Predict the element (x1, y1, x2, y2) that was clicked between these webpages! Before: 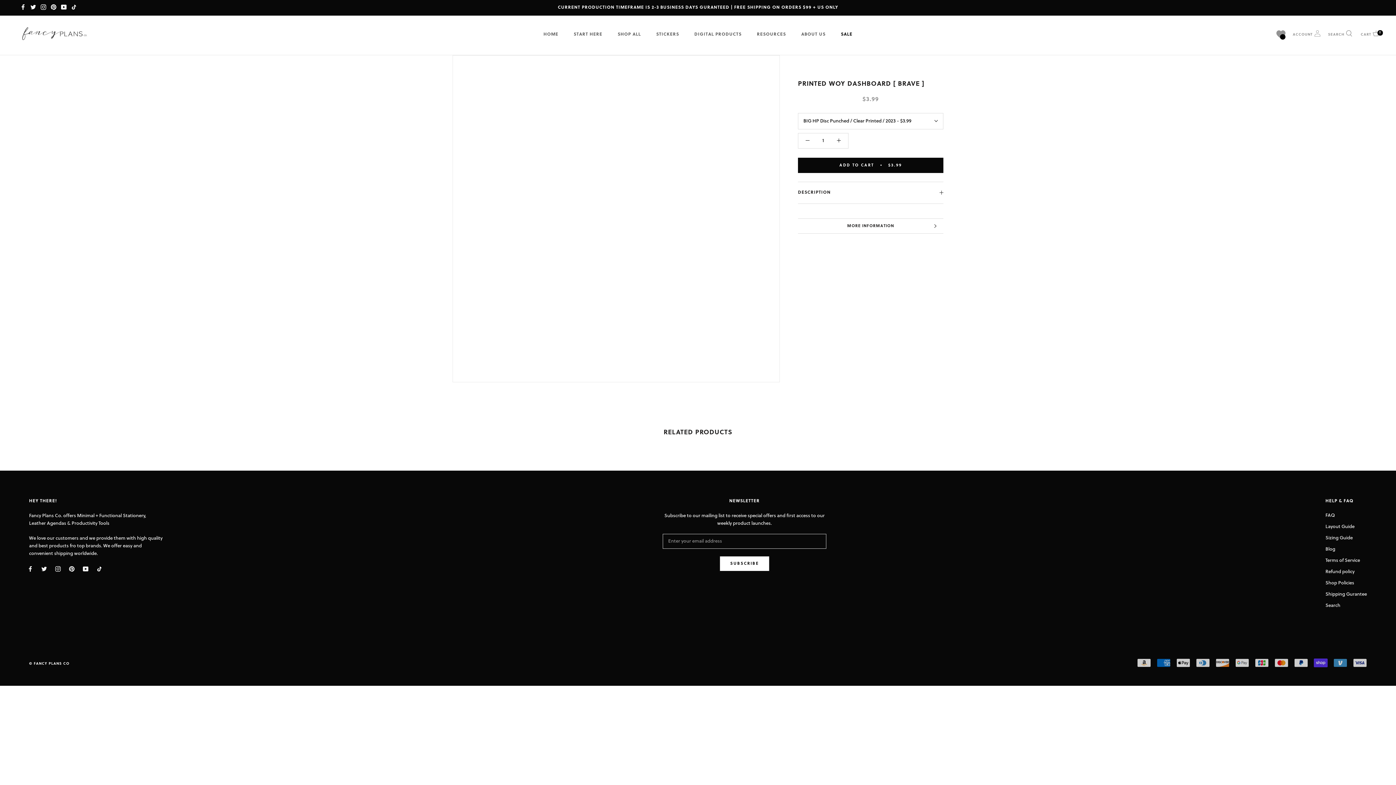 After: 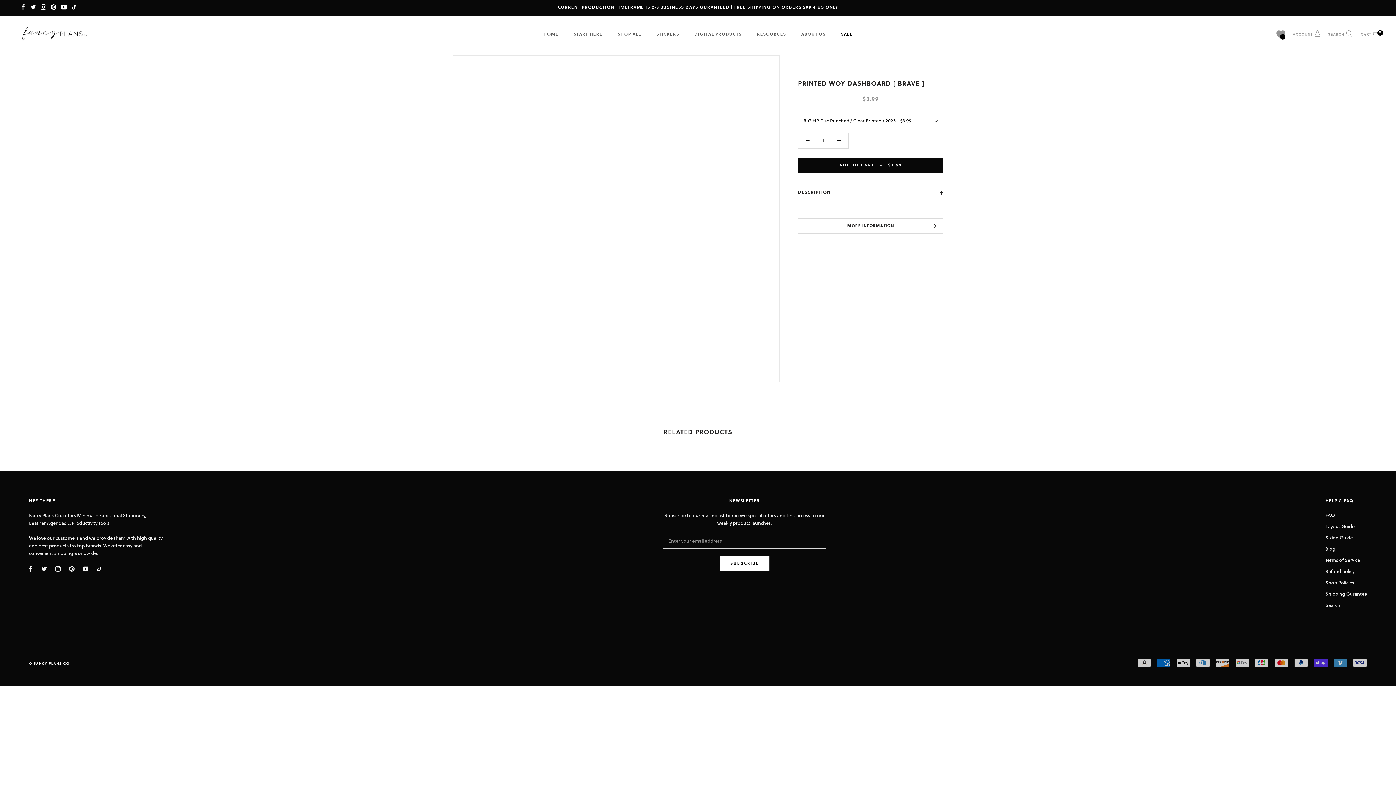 Action: label: Pinterest bbox: (50, 4, 56, 10)